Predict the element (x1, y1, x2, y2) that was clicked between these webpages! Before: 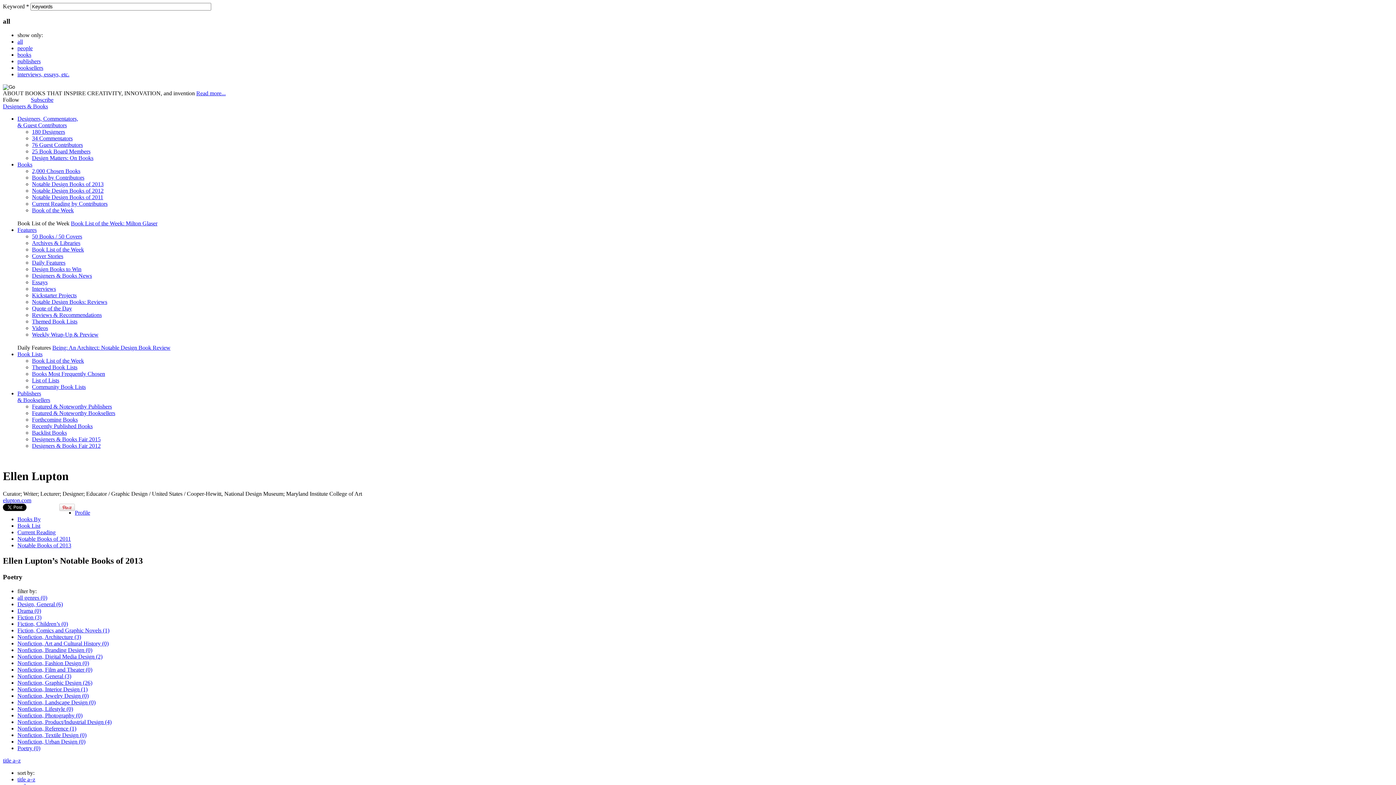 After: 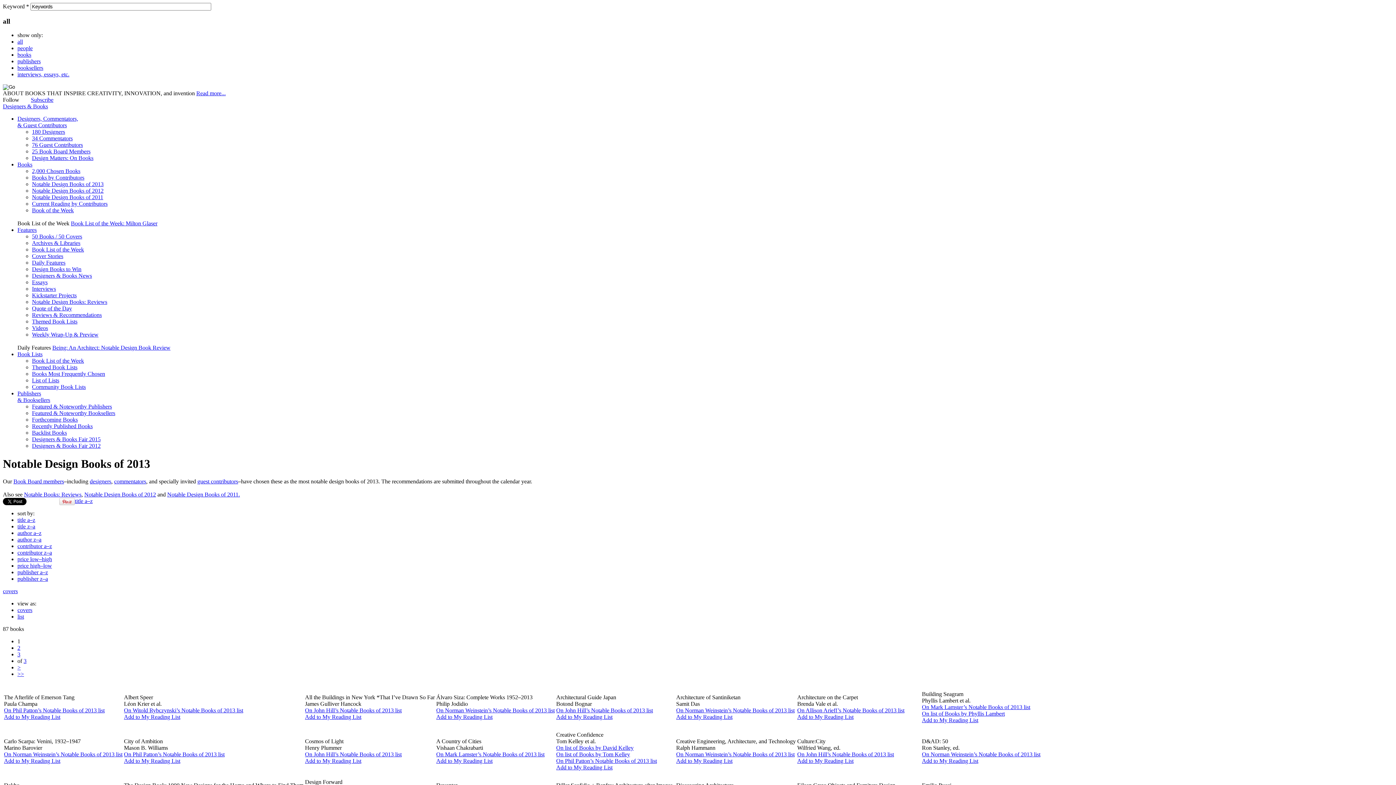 Action: label: Notable Design Books of 2013 bbox: (32, 181, 103, 187)